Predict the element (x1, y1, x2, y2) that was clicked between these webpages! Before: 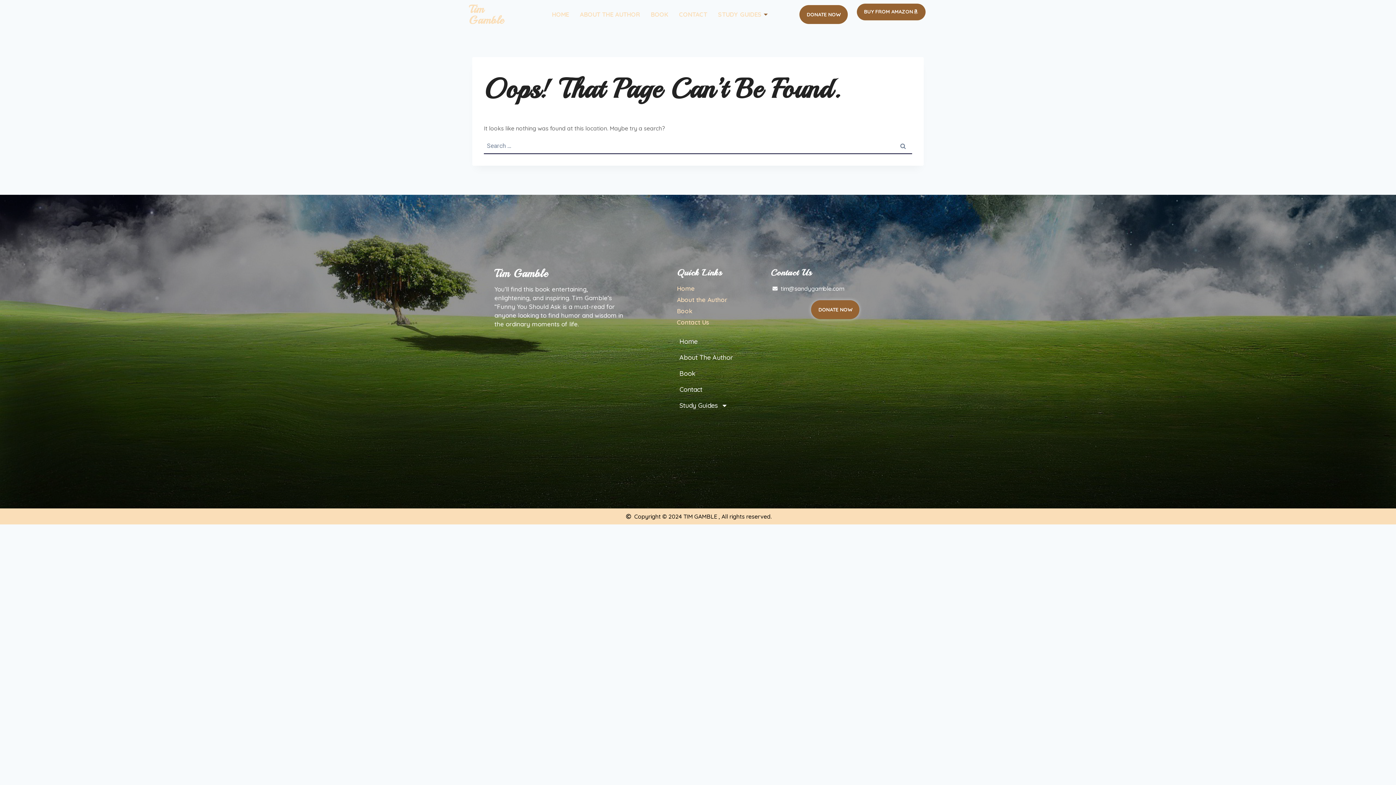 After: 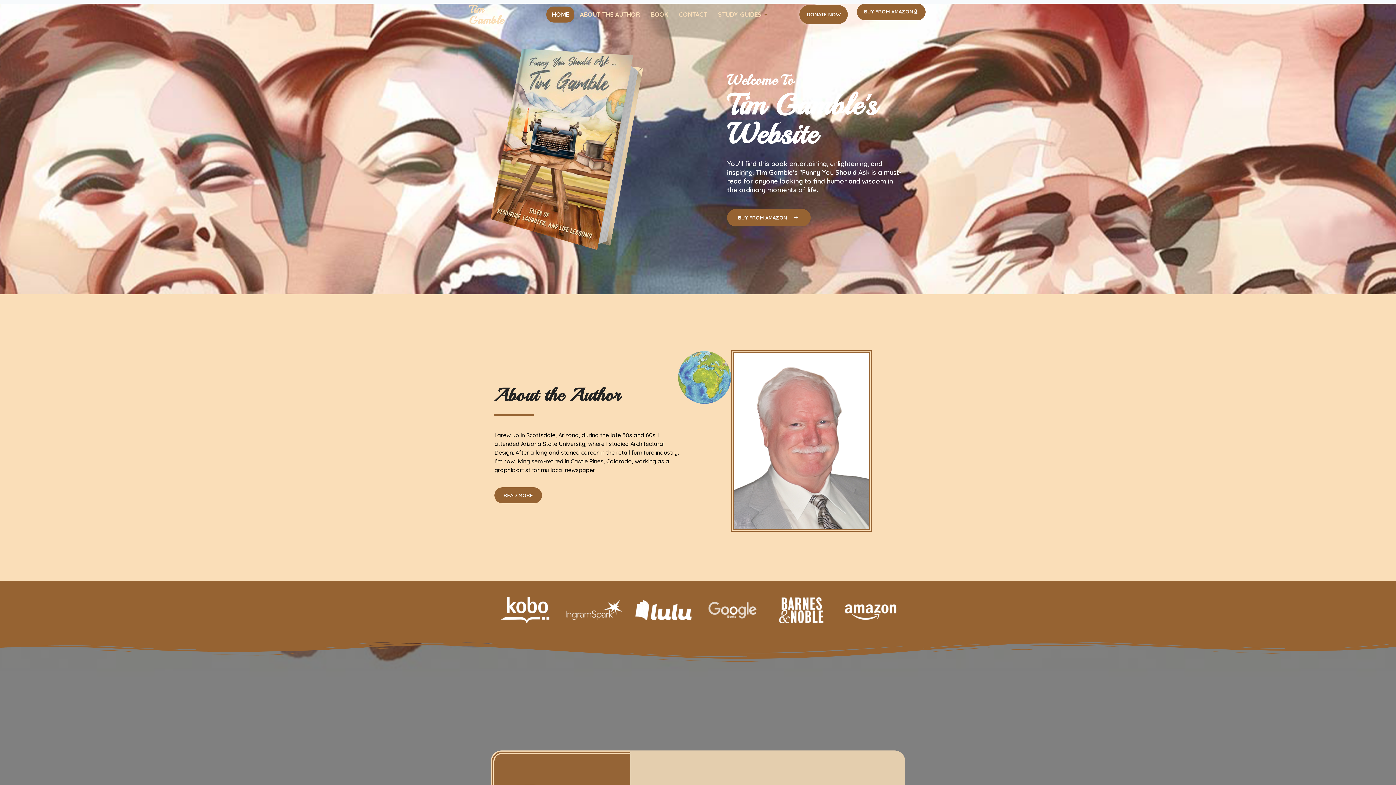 Action: bbox: (677, 284, 763, 292) label: Home